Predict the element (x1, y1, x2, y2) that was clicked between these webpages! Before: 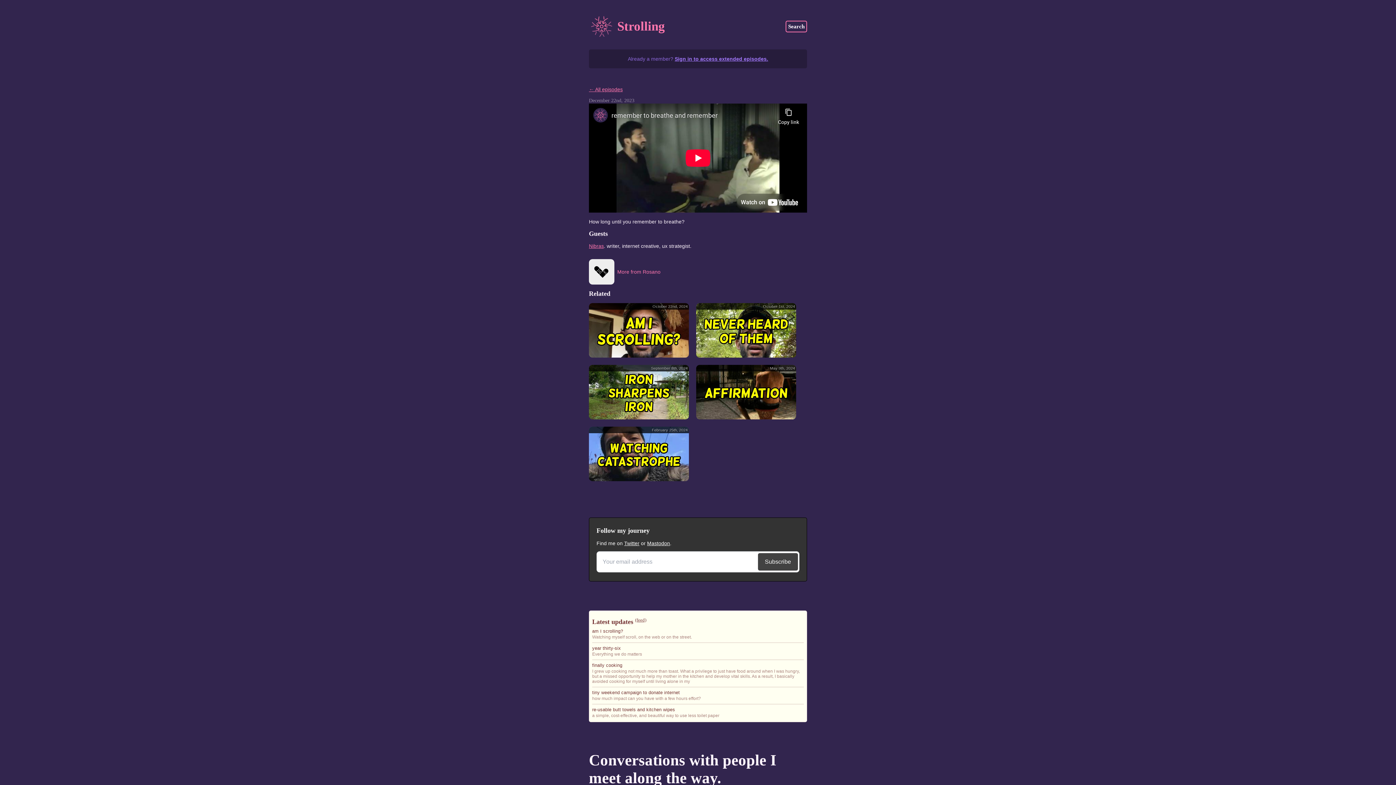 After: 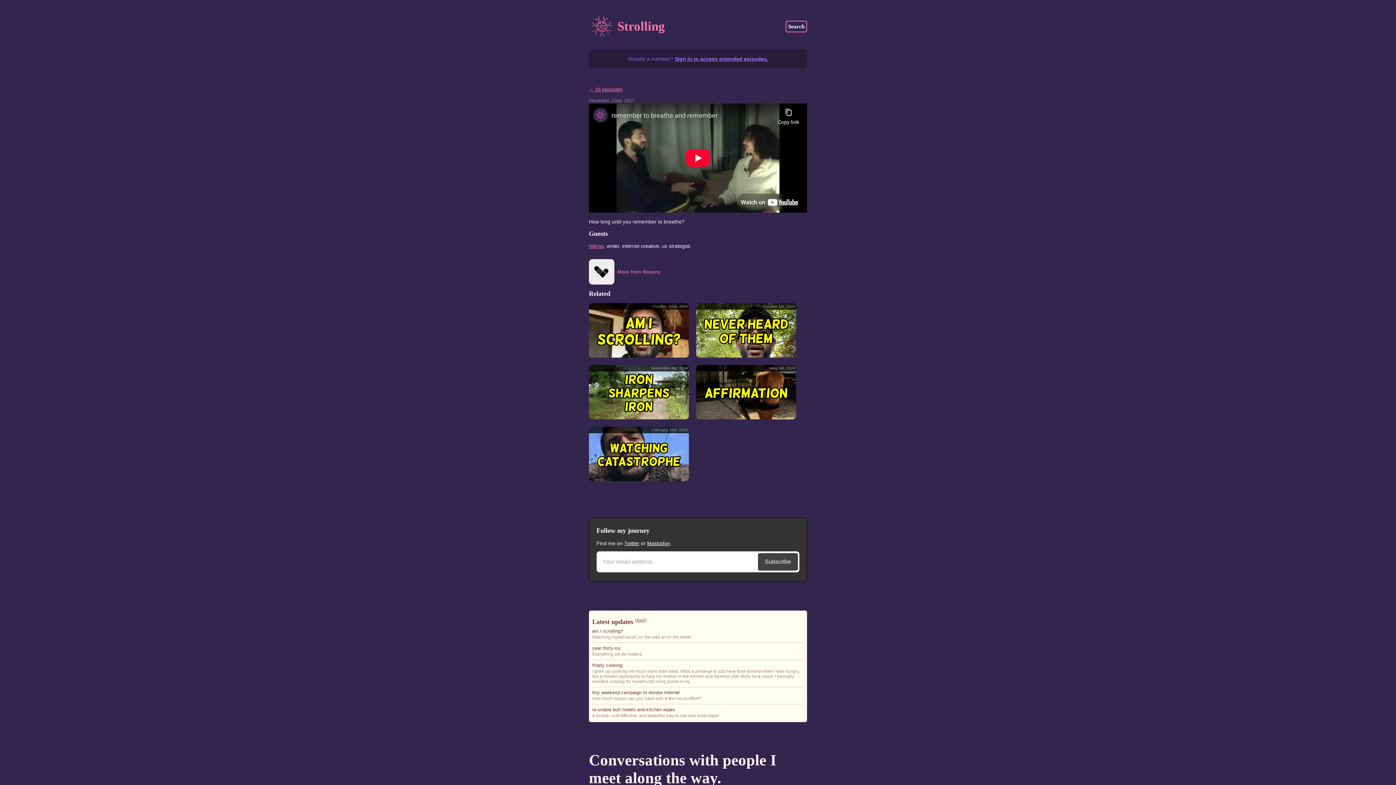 Action: bbox: (674, 56, 768, 61) label: Sign in to access extended episodes.